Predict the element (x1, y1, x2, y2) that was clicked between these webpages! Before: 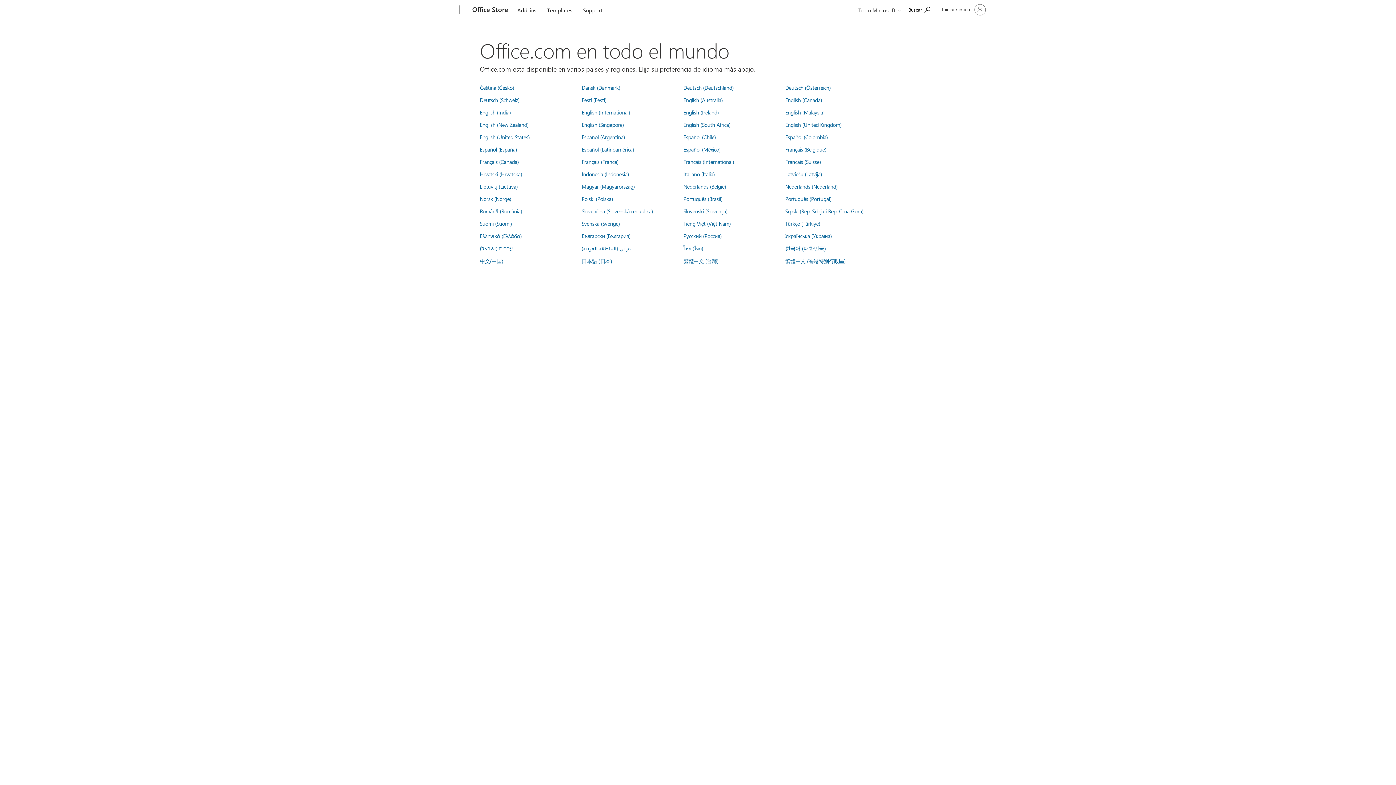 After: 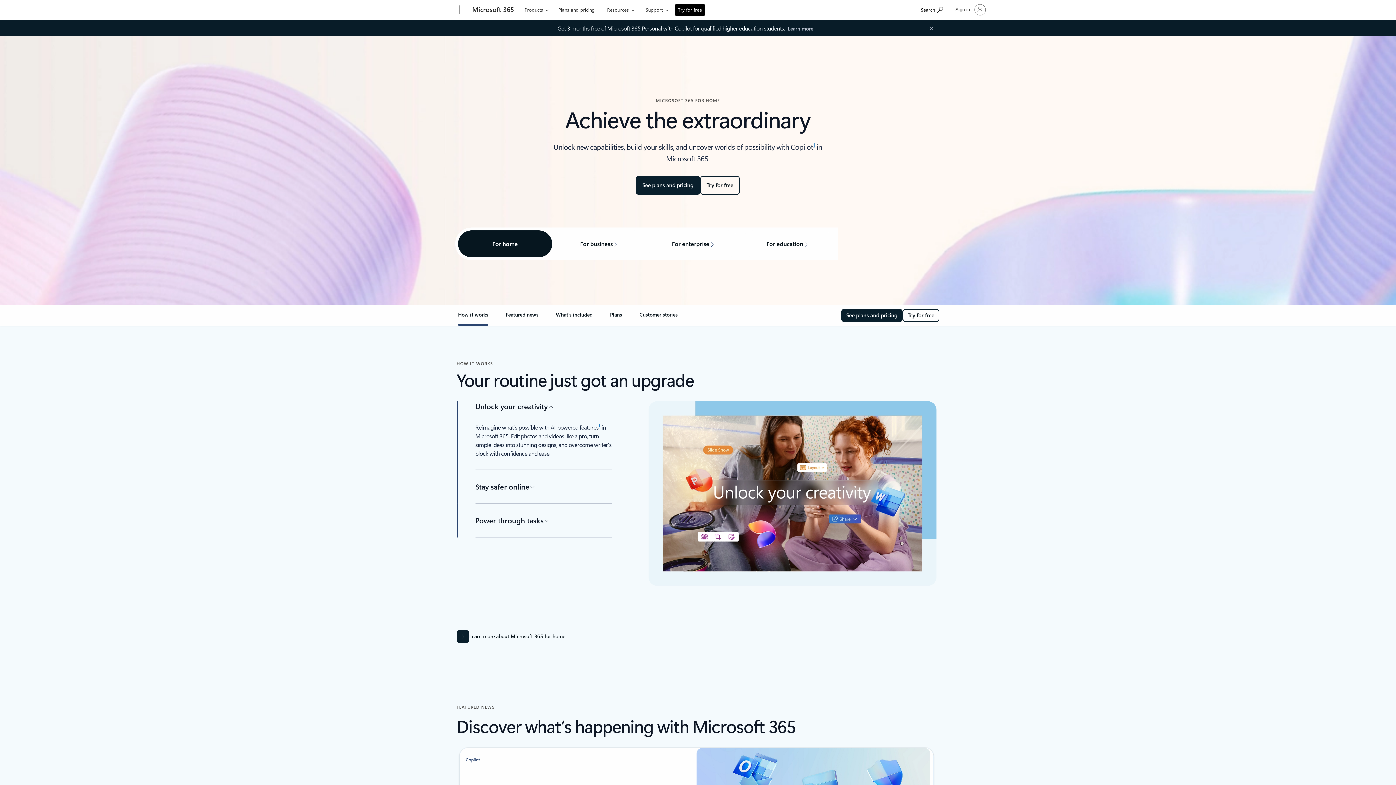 Action: bbox: (480, 158, 518, 165) label: Français (Canada)